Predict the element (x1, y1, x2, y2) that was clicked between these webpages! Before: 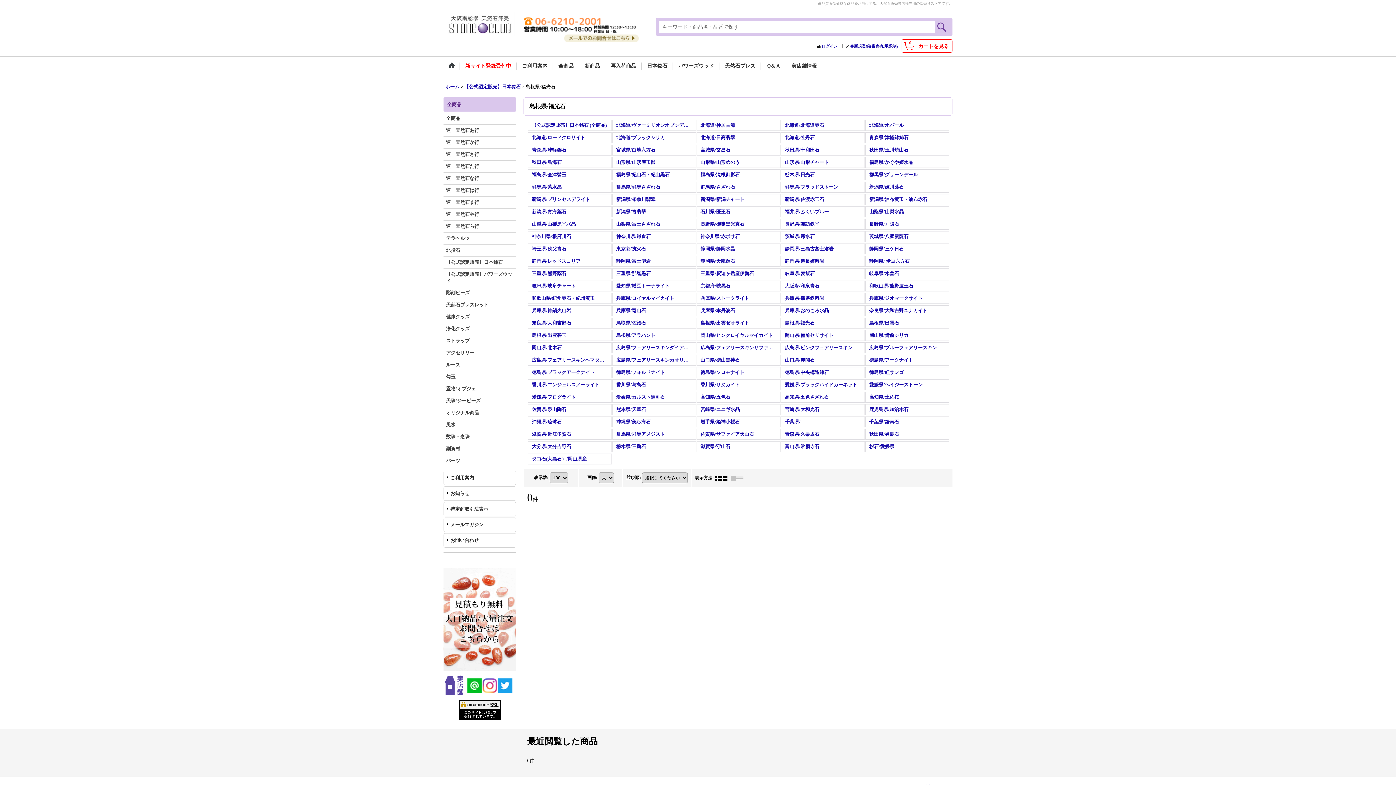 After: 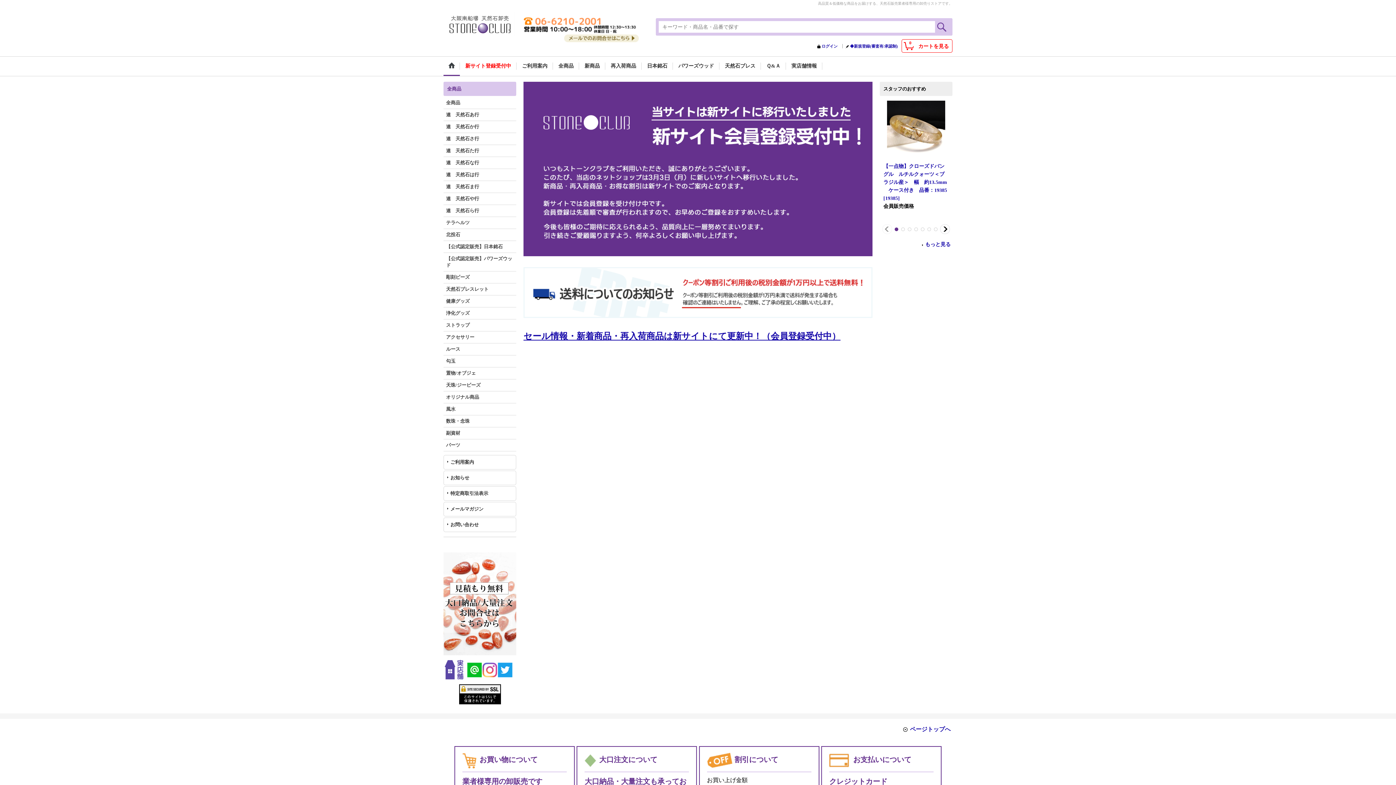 Action: bbox: (443, 57, 460, 76)